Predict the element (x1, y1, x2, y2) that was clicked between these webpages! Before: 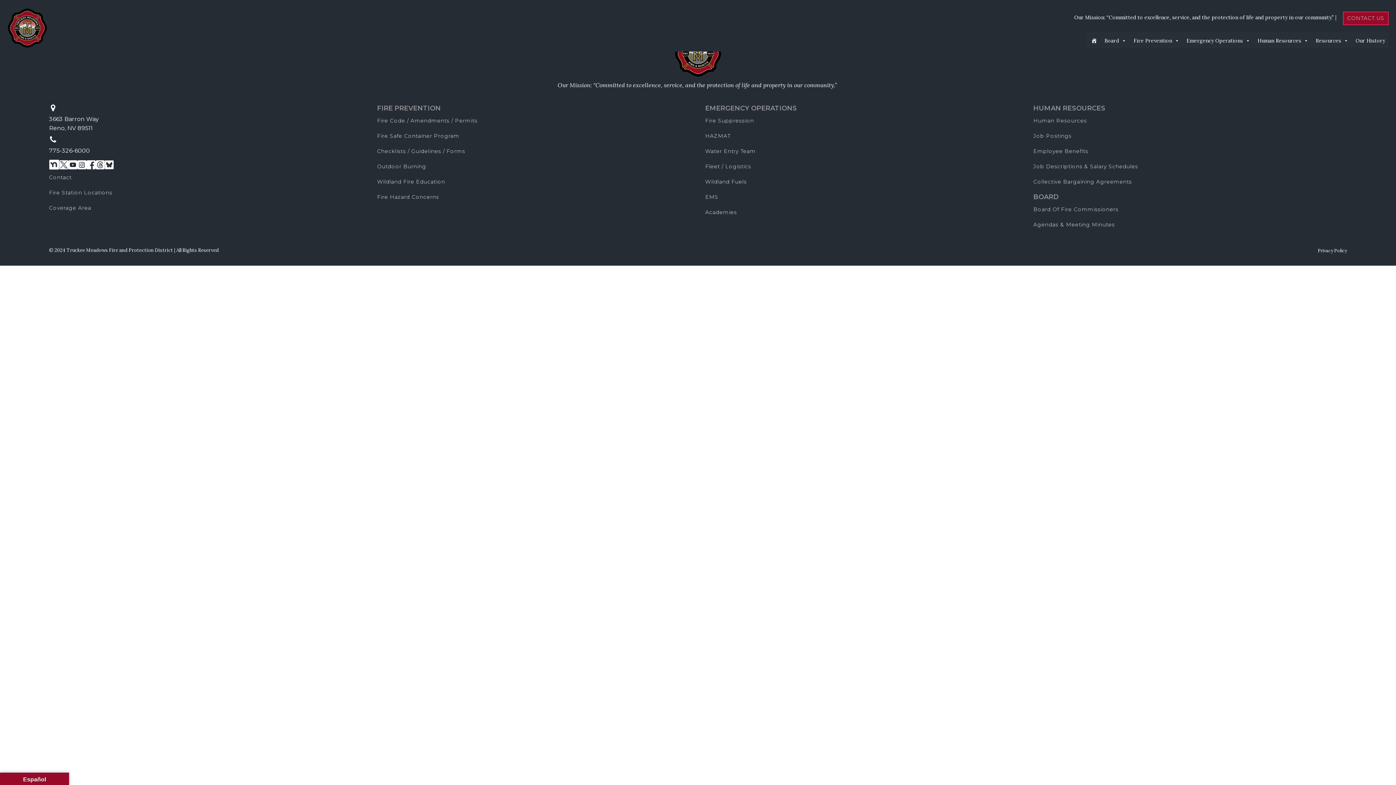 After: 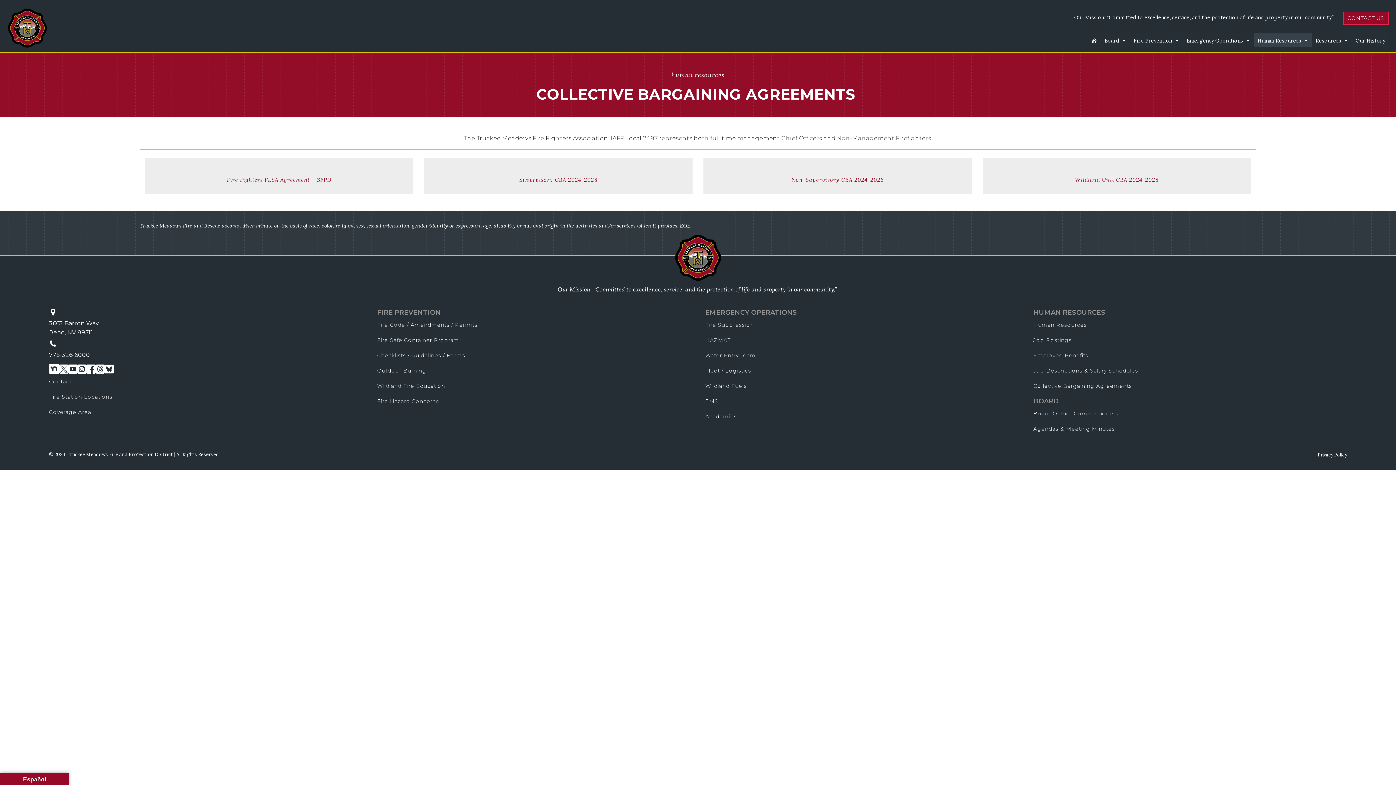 Action: label: Collective Bargaining Agreements bbox: (1033, 174, 1132, 189)